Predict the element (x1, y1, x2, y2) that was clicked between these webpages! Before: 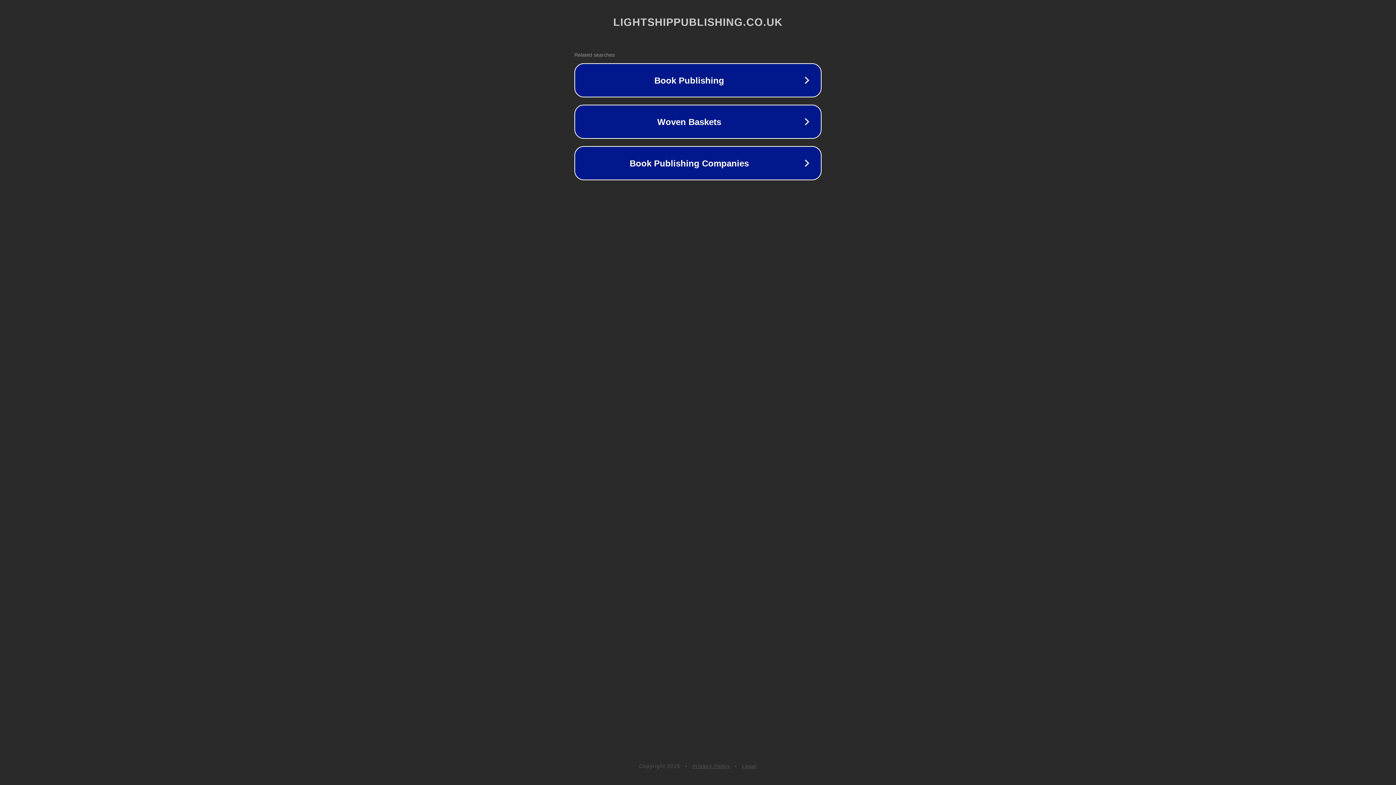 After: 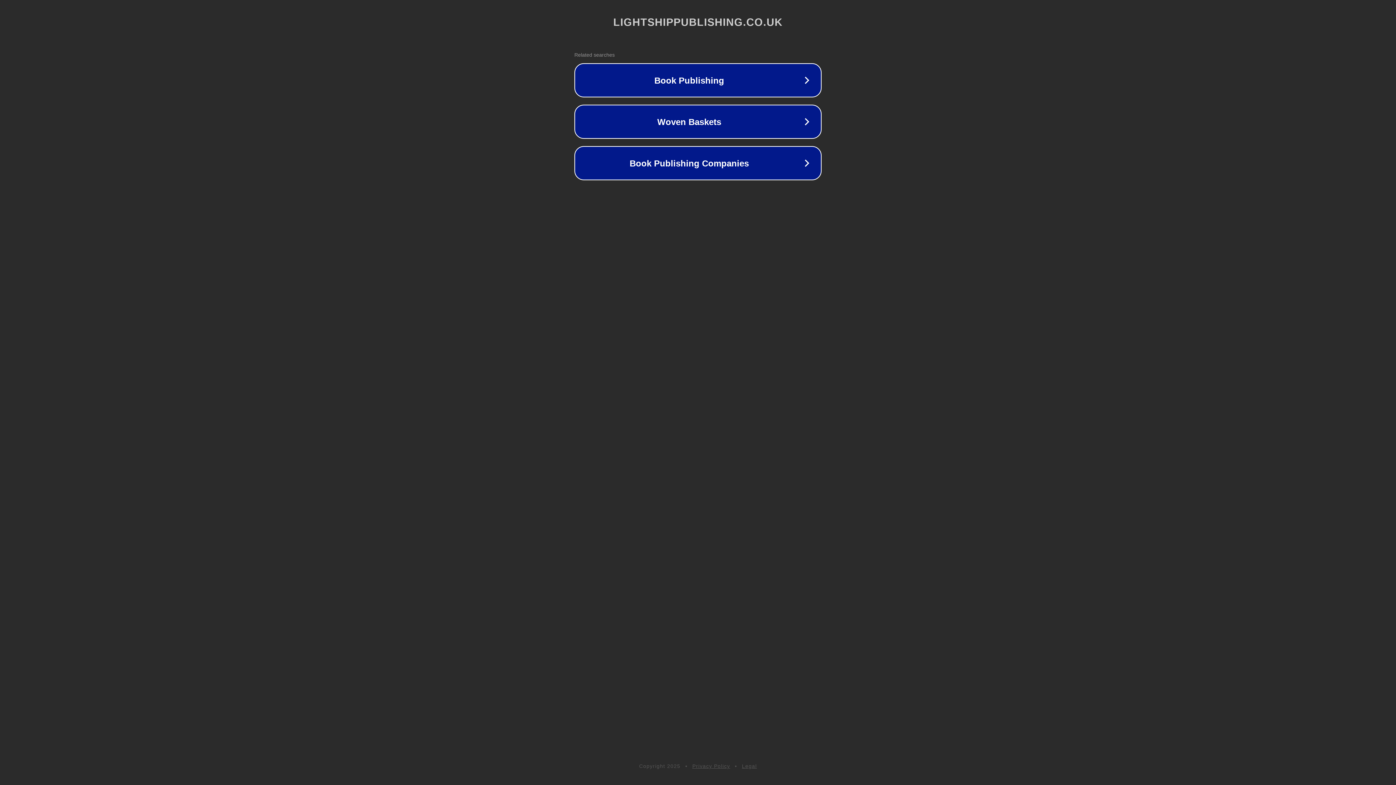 Action: label: Legal bbox: (742, 763, 757, 769)